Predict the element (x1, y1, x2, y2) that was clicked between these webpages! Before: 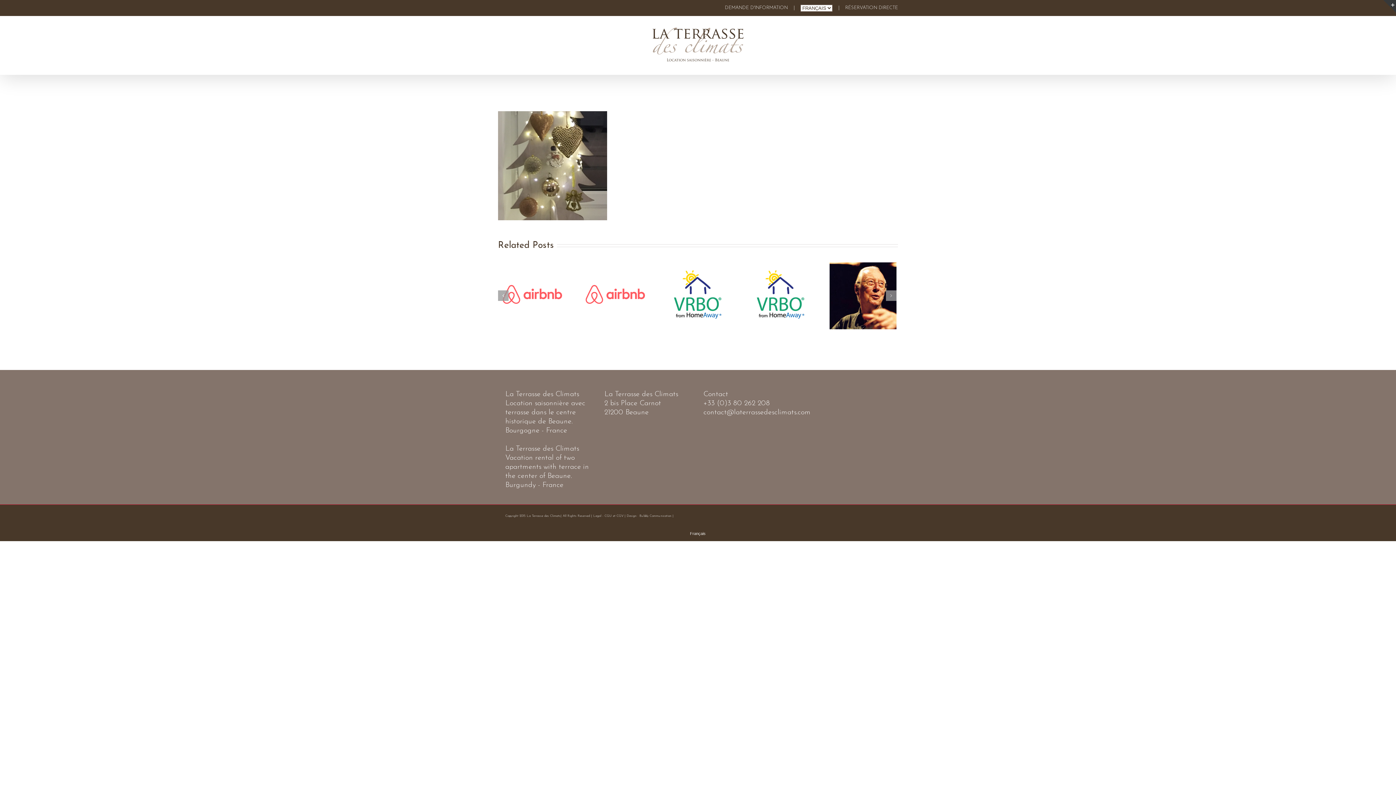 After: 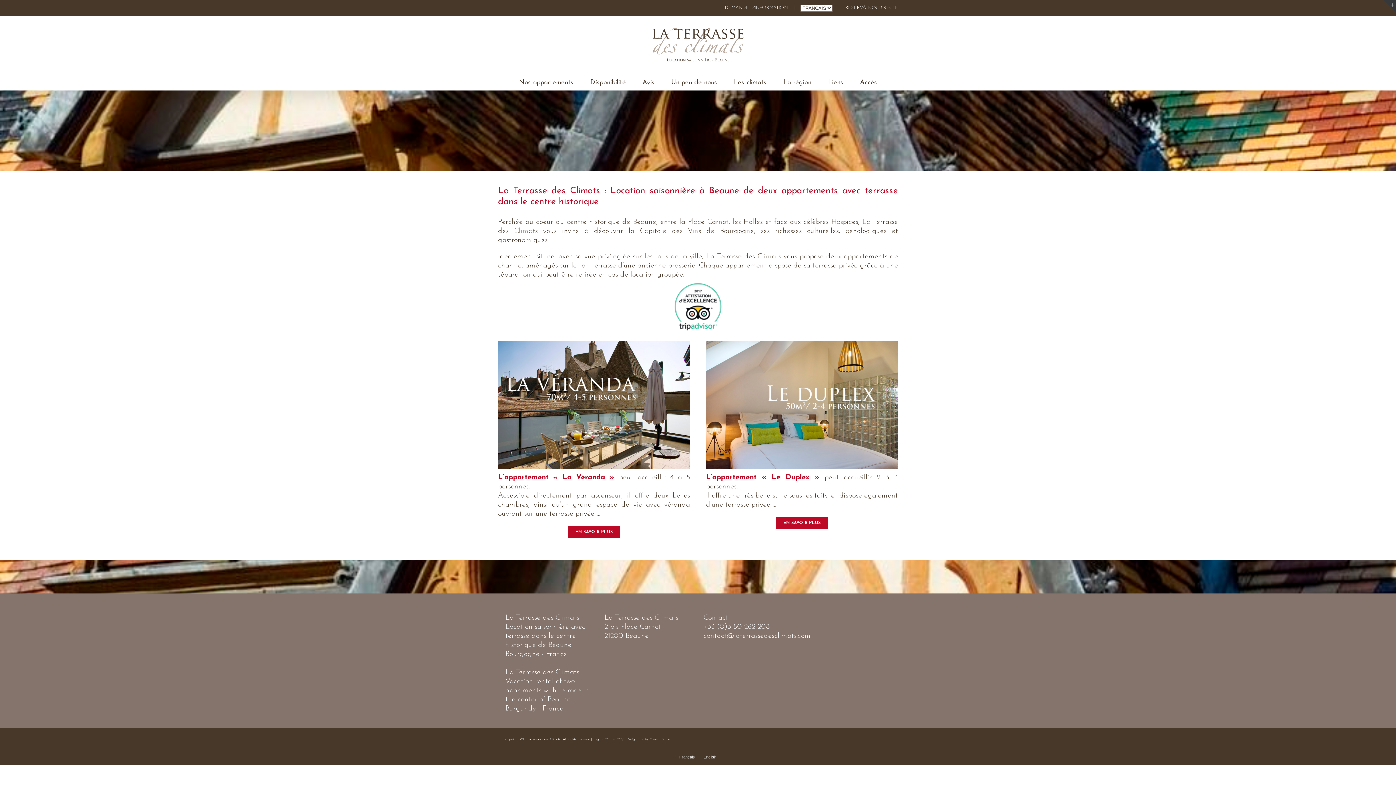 Action: bbox: (652, 27, 743, 62)